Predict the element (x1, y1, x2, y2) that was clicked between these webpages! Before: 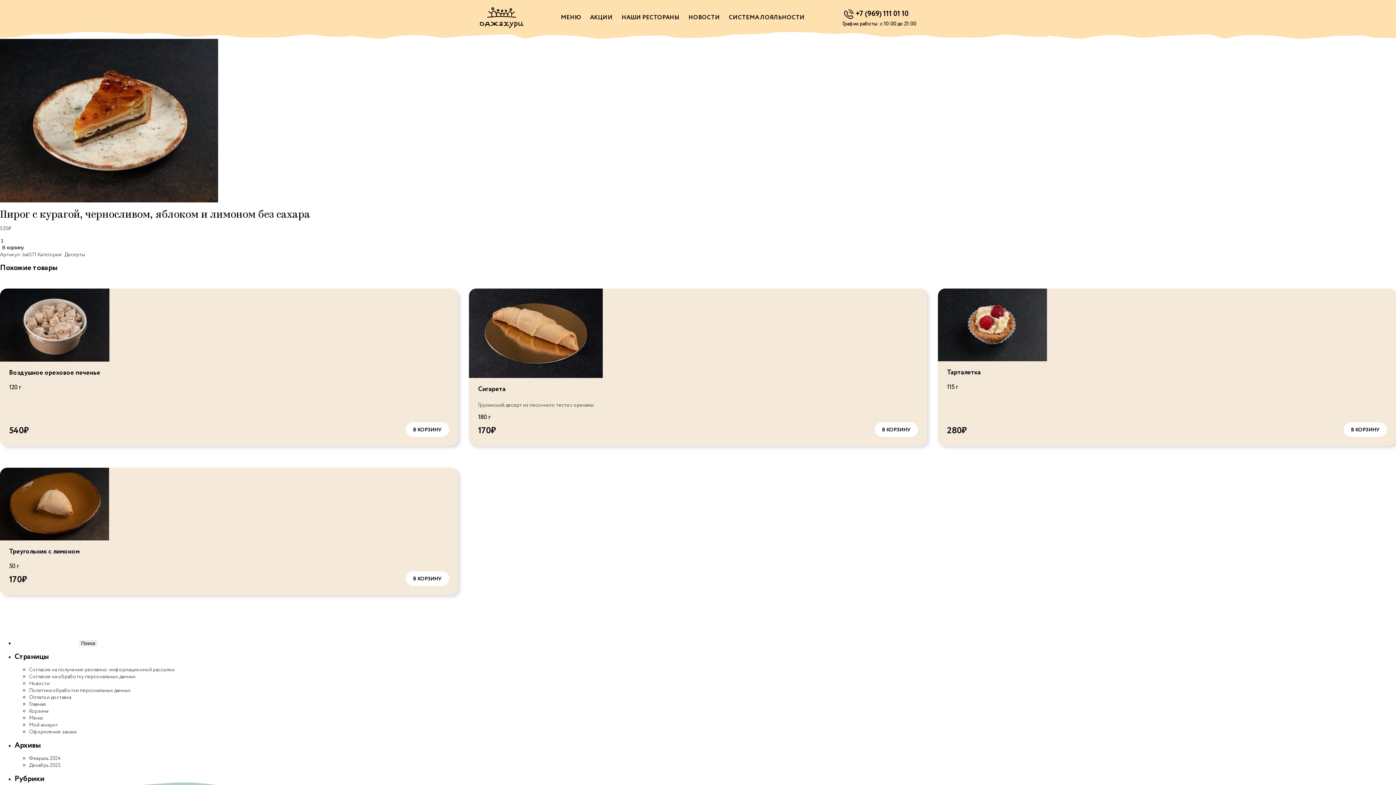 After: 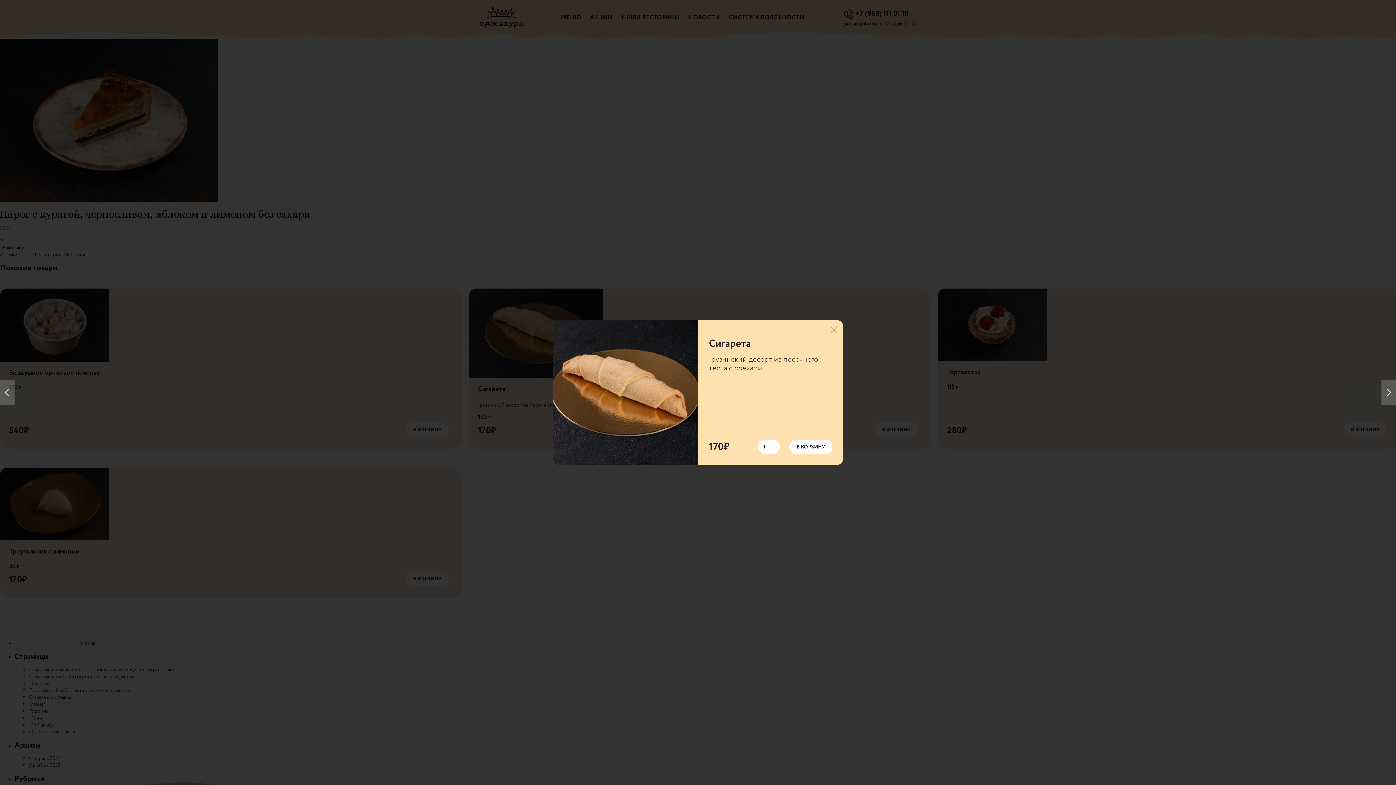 Action: bbox: (478, 288, 593, 422) label: Сигарета

Грузинский десерт из песочного теста с орехами

180 г
170₽